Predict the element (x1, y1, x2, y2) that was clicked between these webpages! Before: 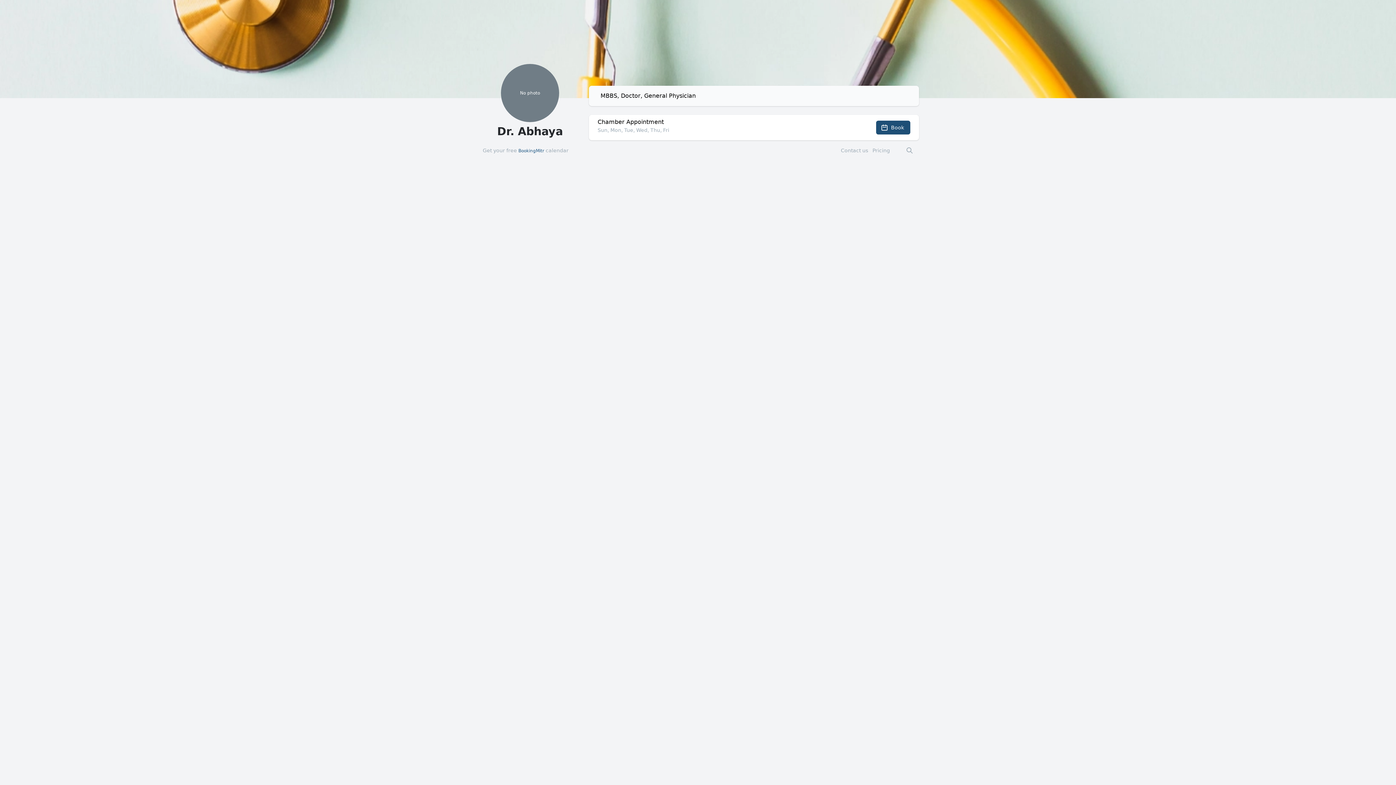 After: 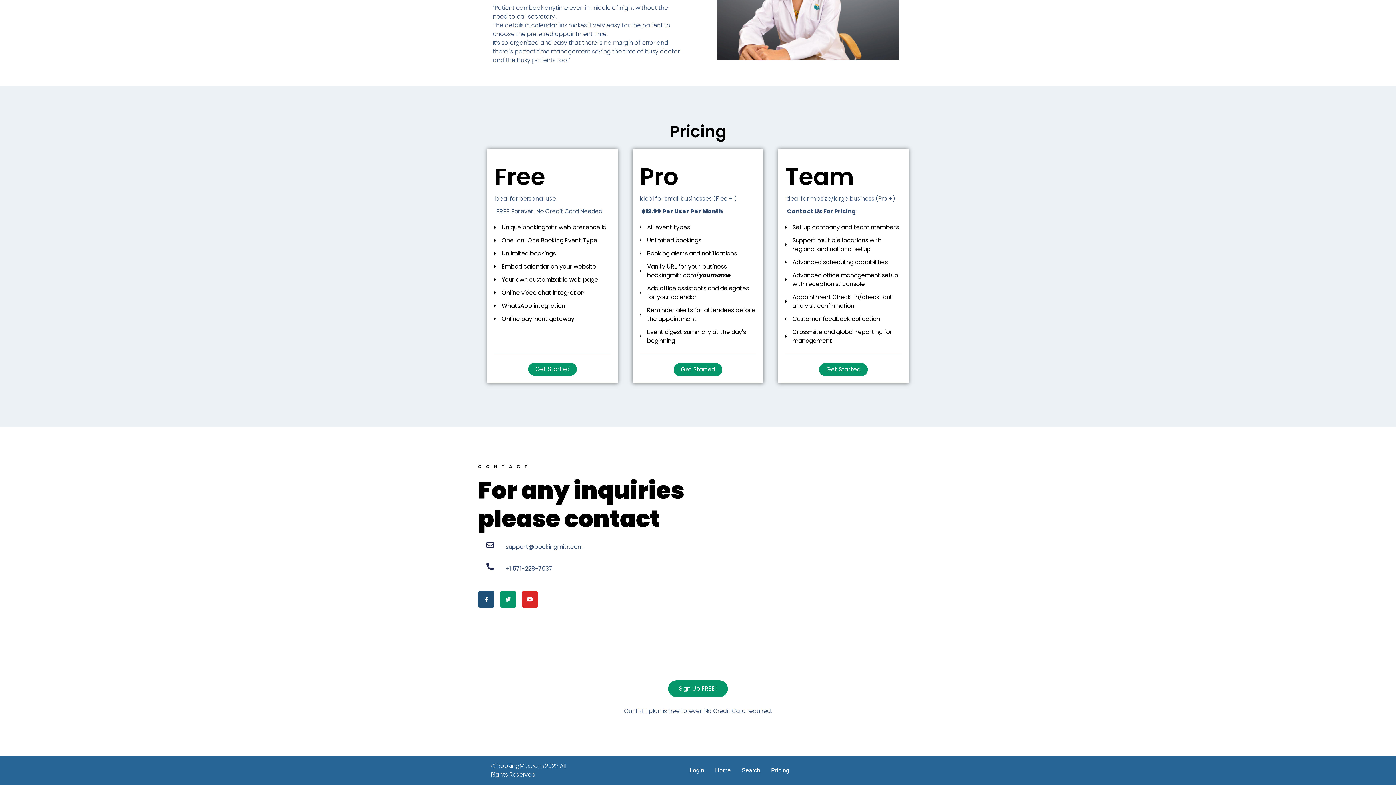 Action: bbox: (841, 147, 868, 153) label: Contact us